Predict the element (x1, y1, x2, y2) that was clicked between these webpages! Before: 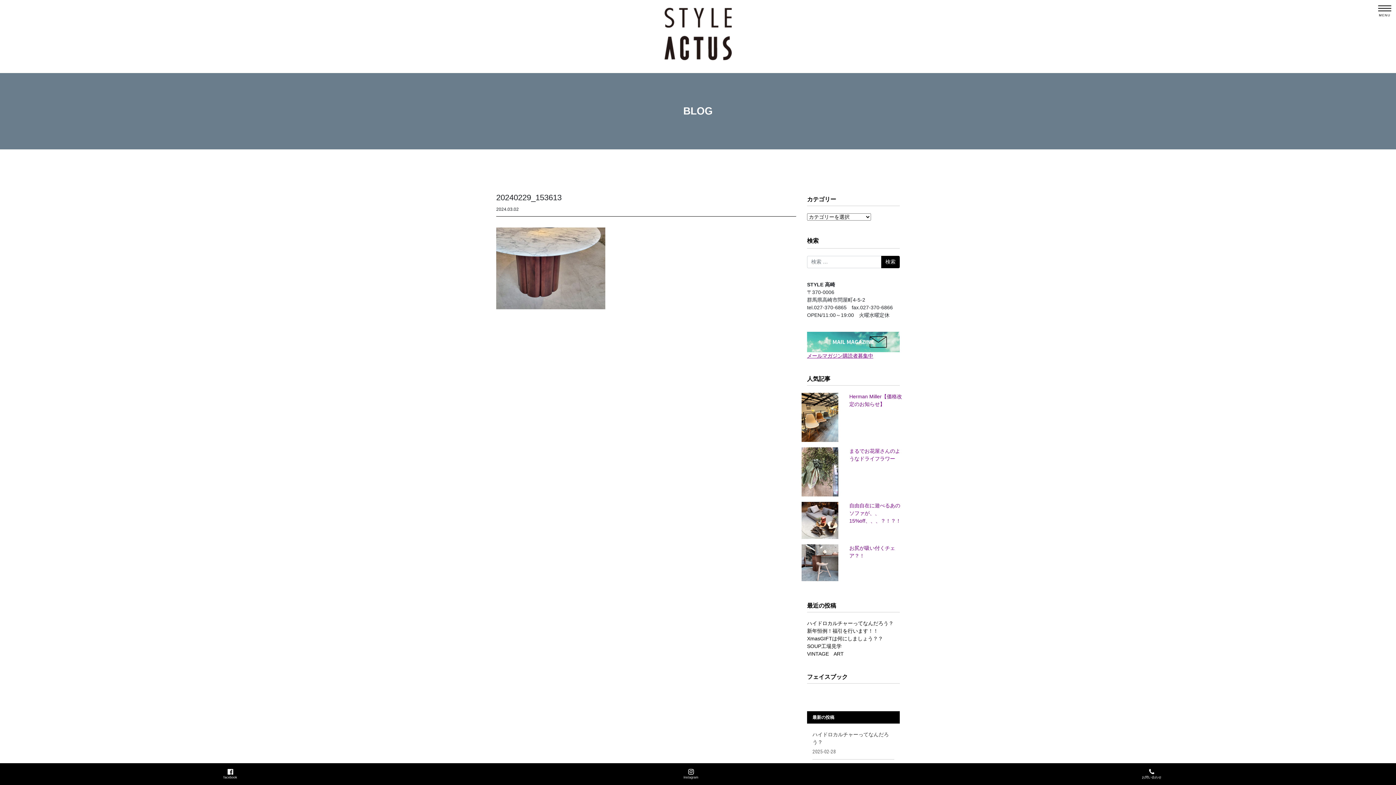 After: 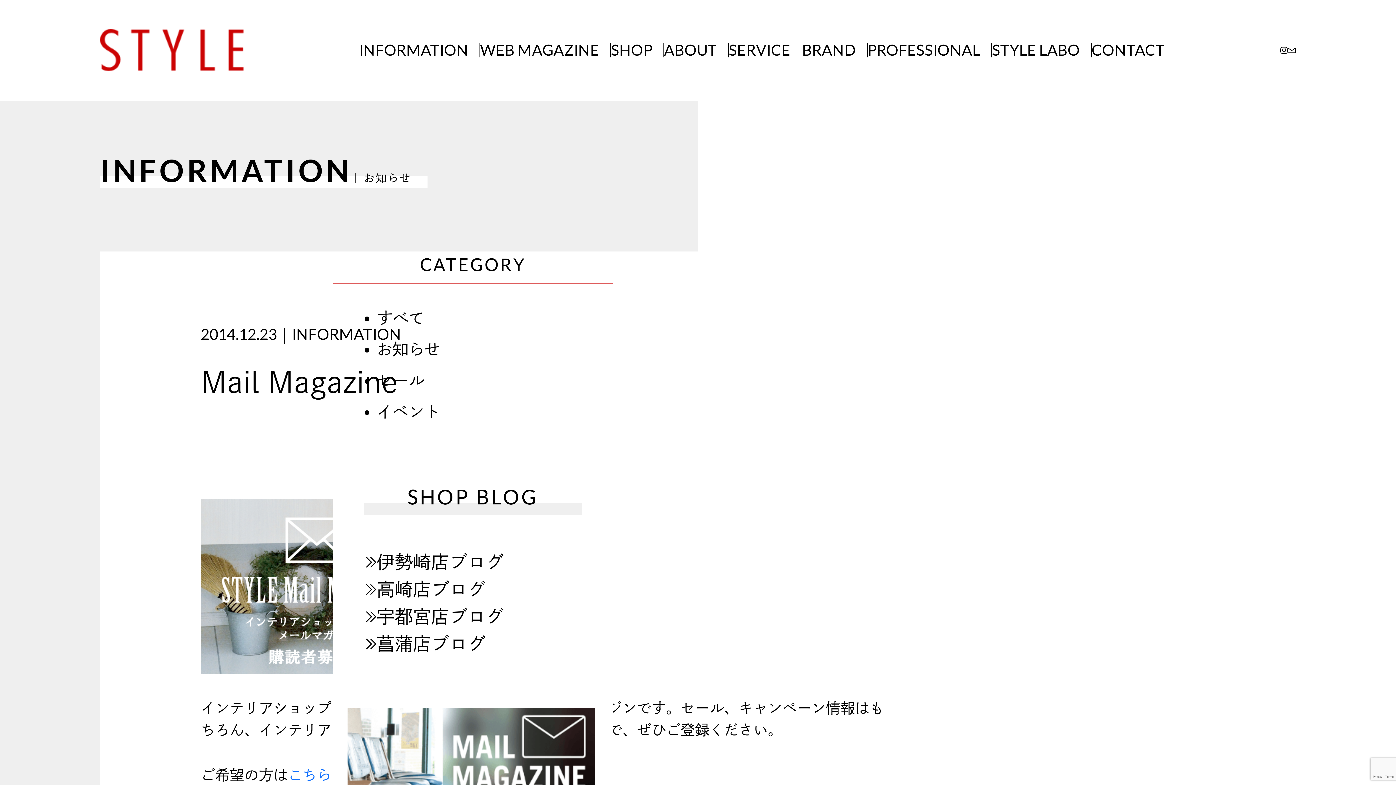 Action: bbox: (807, 338, 900, 359) label:  メールマガジン購読者募集中